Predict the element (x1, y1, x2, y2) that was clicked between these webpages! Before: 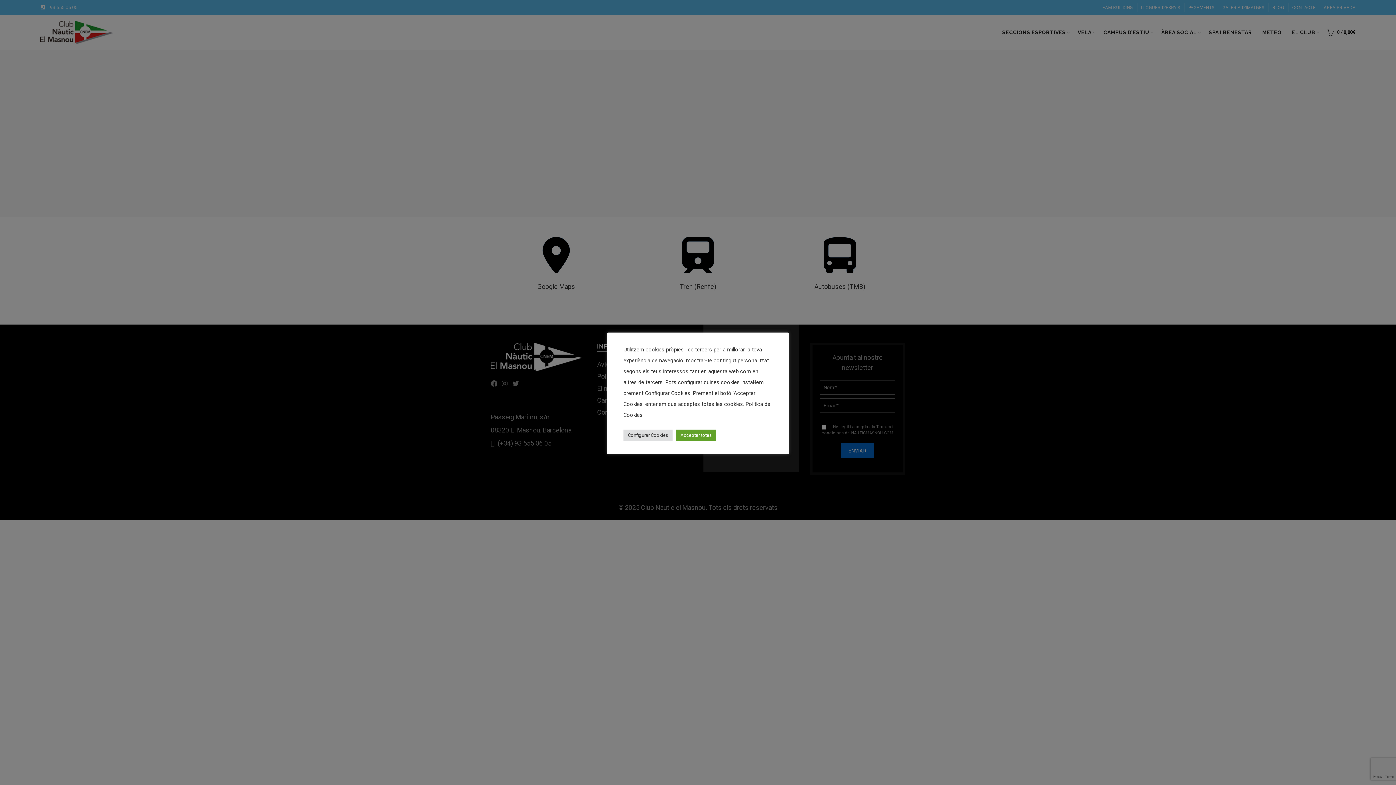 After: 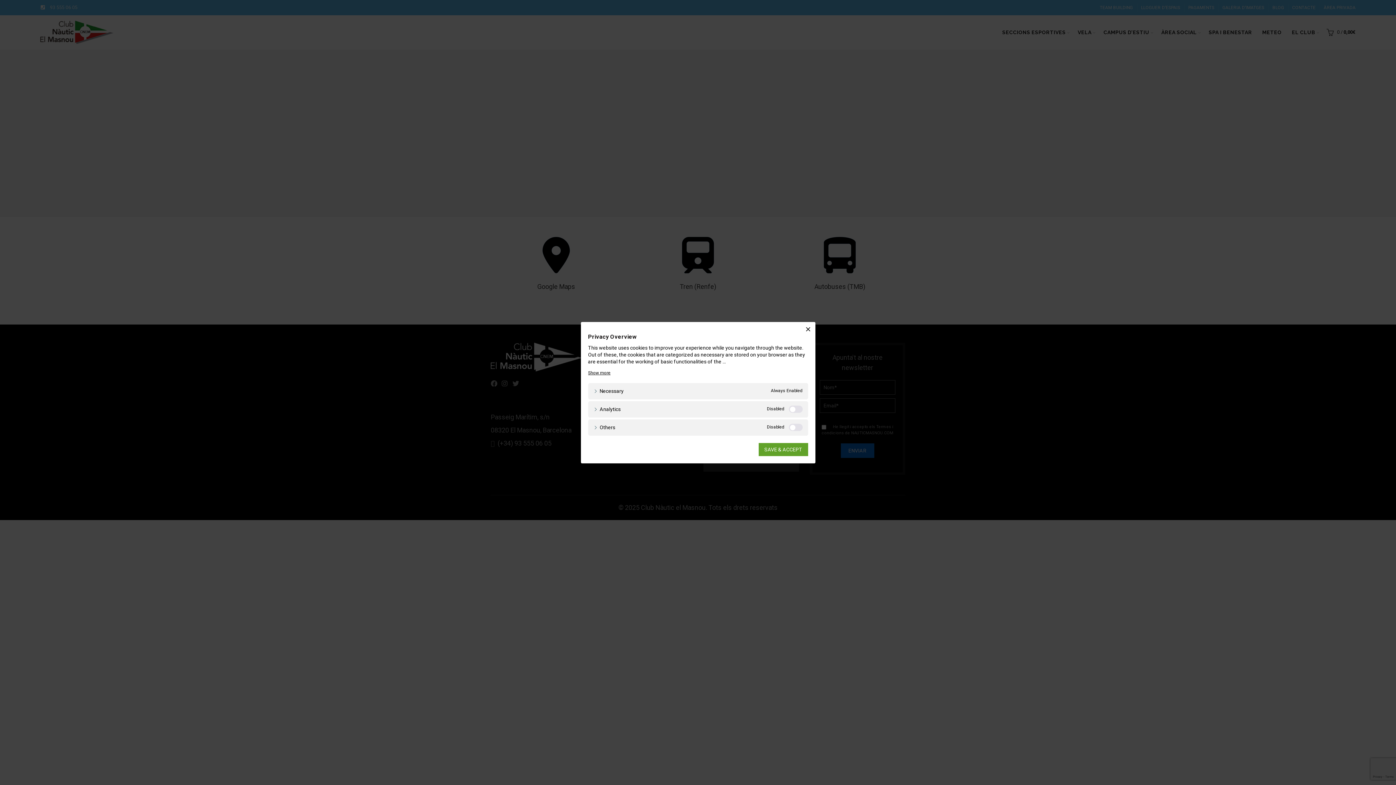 Action: bbox: (623, 429, 672, 440) label: Configurar Cookies